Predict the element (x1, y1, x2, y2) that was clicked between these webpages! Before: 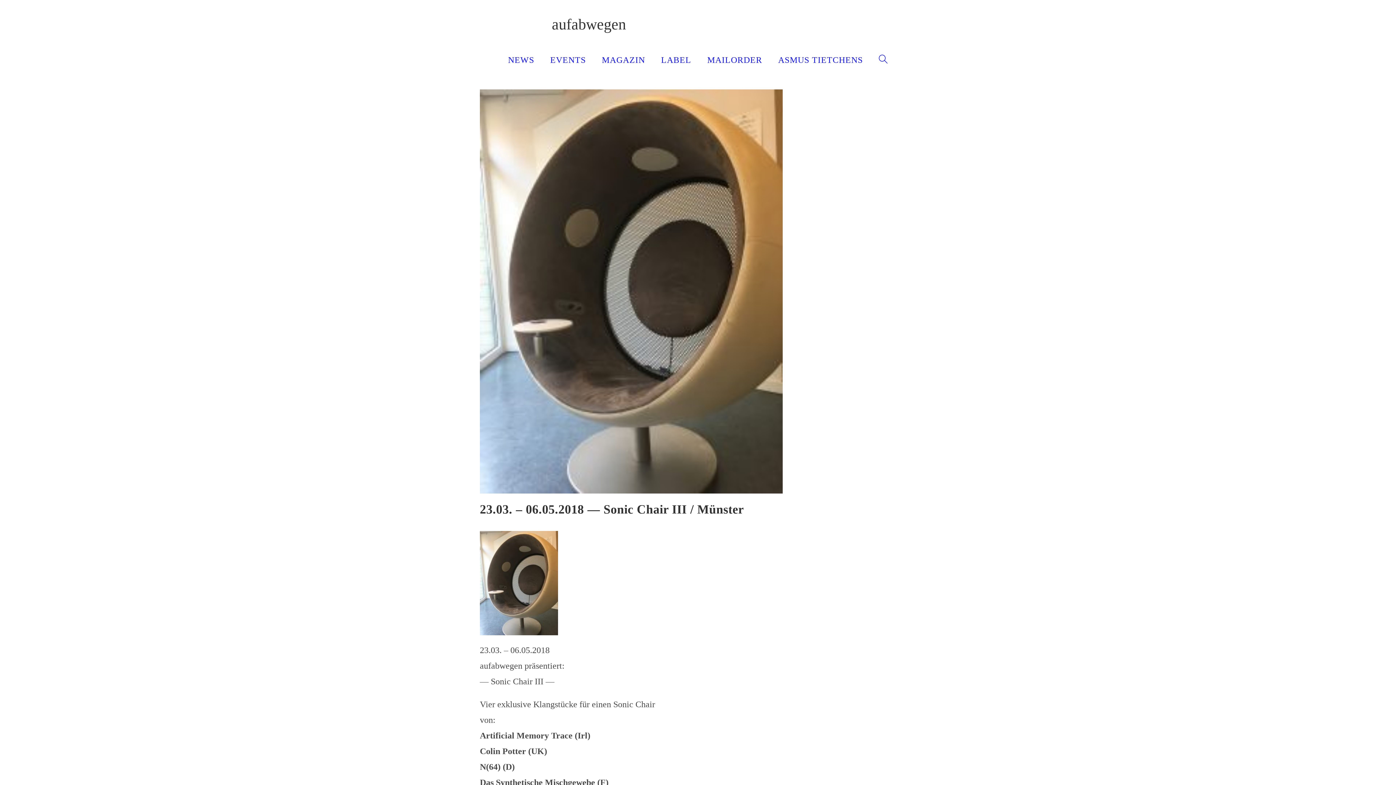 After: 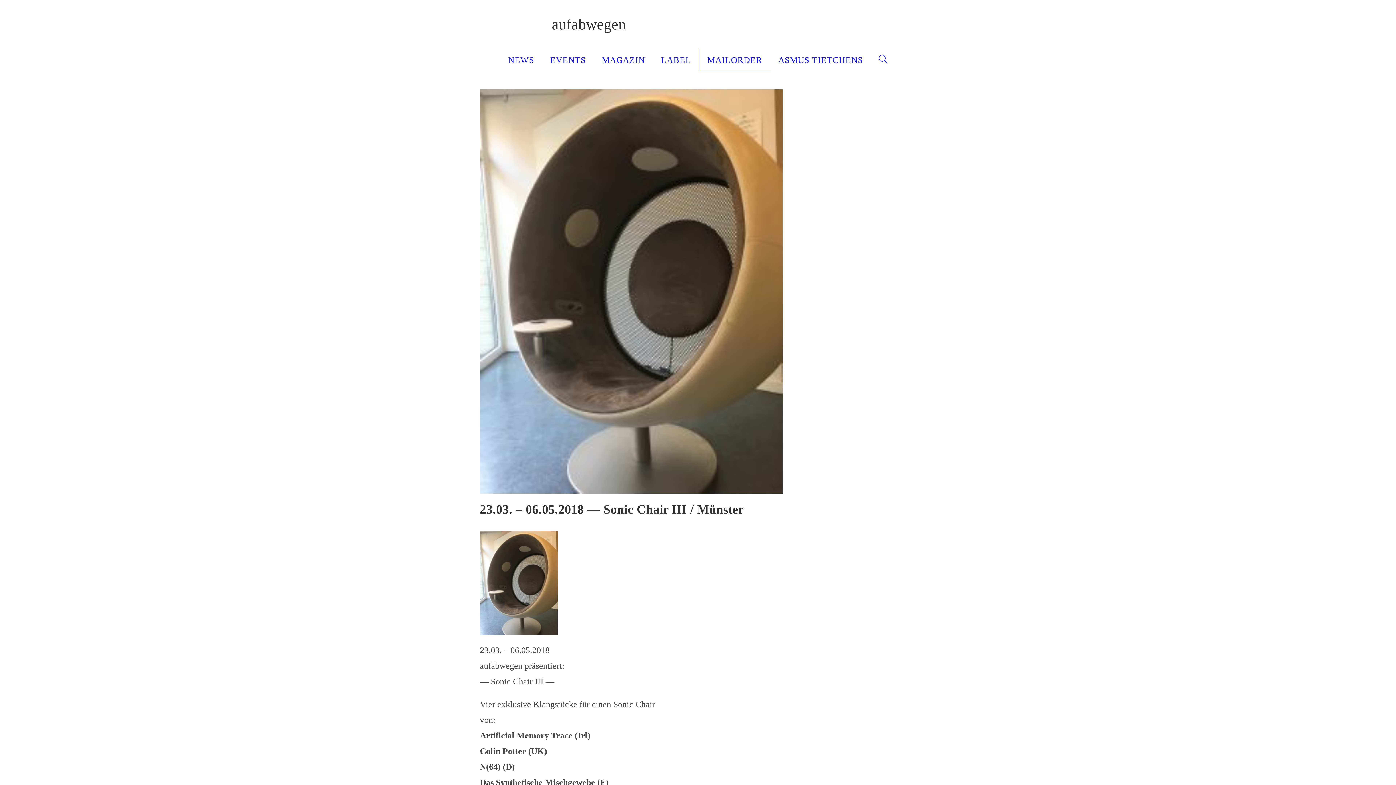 Action: label: MAILORDER bbox: (699, 49, 770, 70)